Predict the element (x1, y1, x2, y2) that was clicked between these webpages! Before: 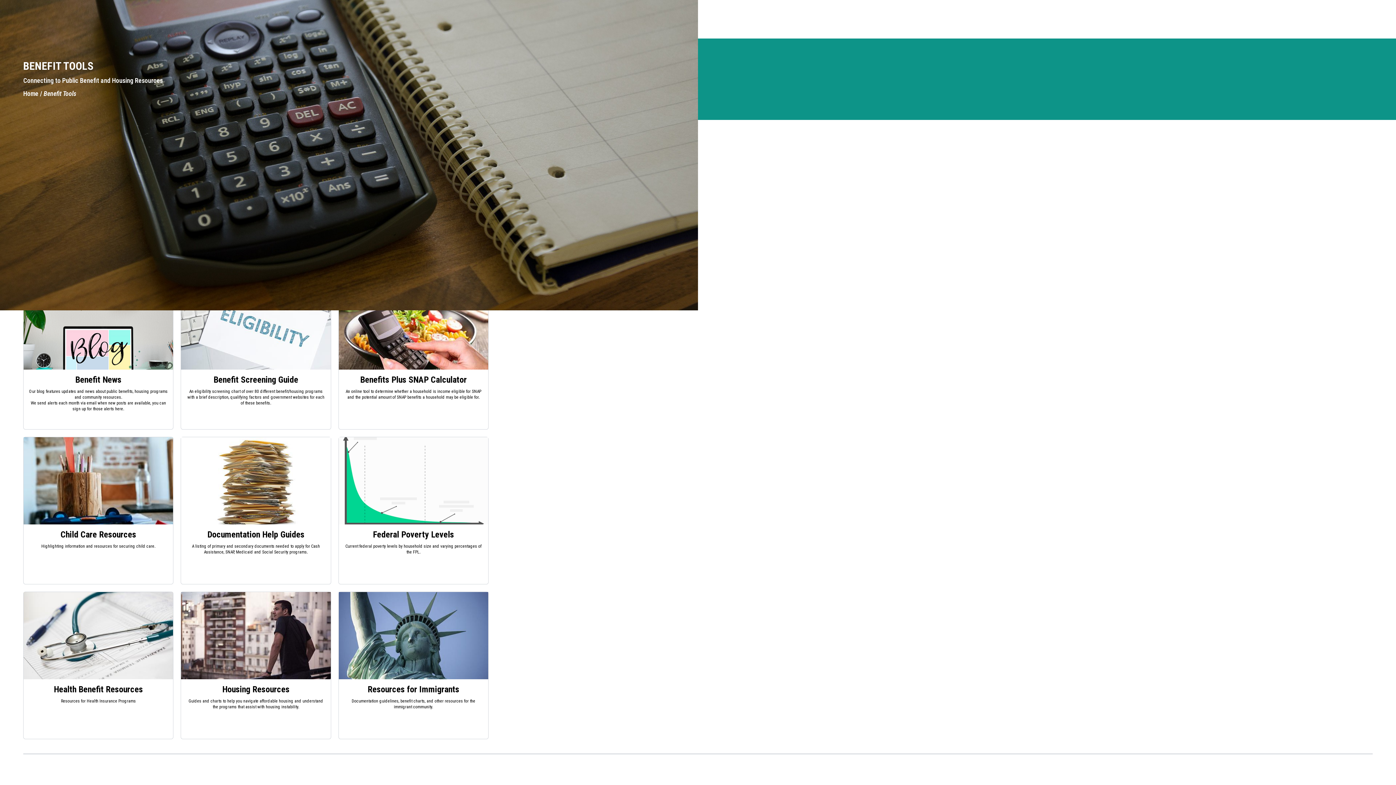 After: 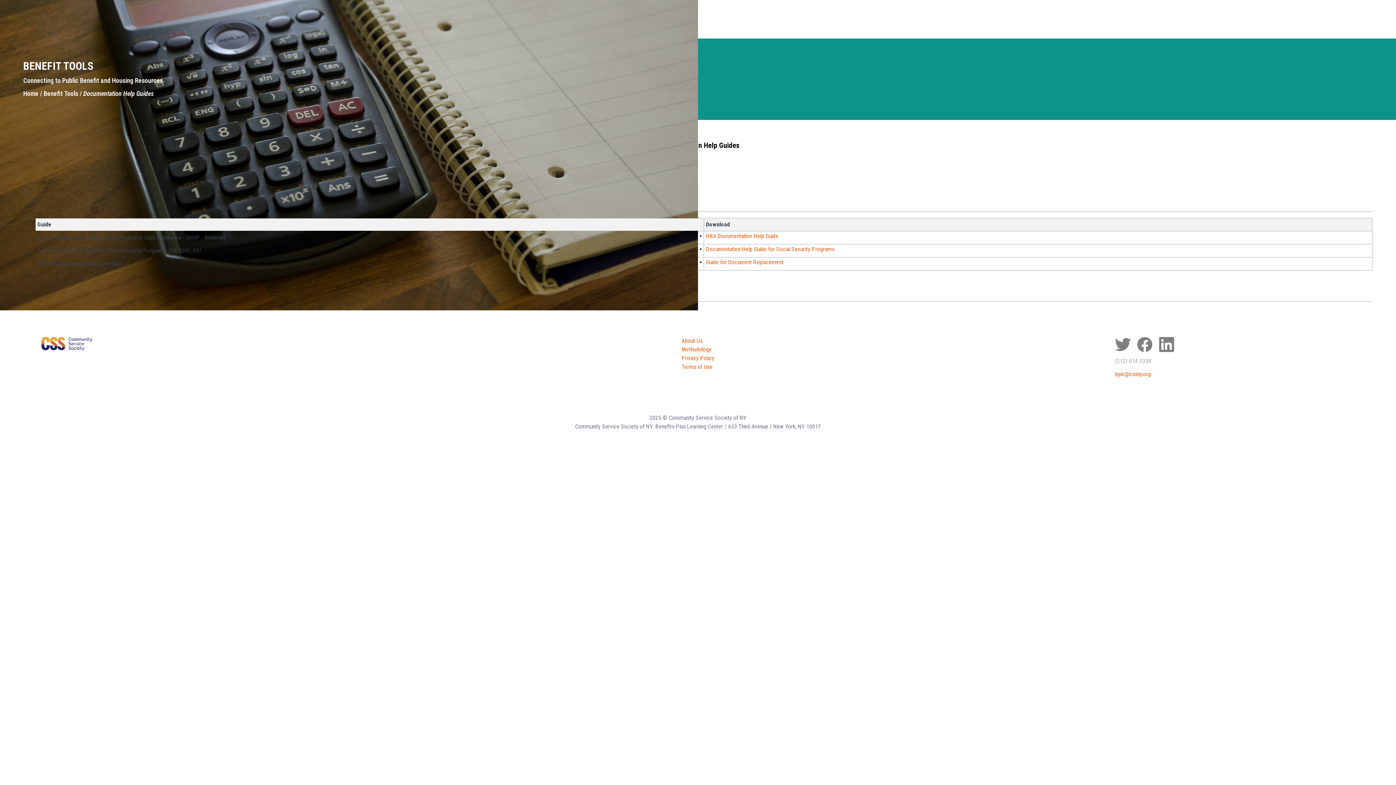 Action: label: Documentation Help Guides

A listing of primary and secondary documents needed to apply for Cash Assistance, SNAP, Medicaid and Social Security programs. bbox: (181, 437, 330, 581)